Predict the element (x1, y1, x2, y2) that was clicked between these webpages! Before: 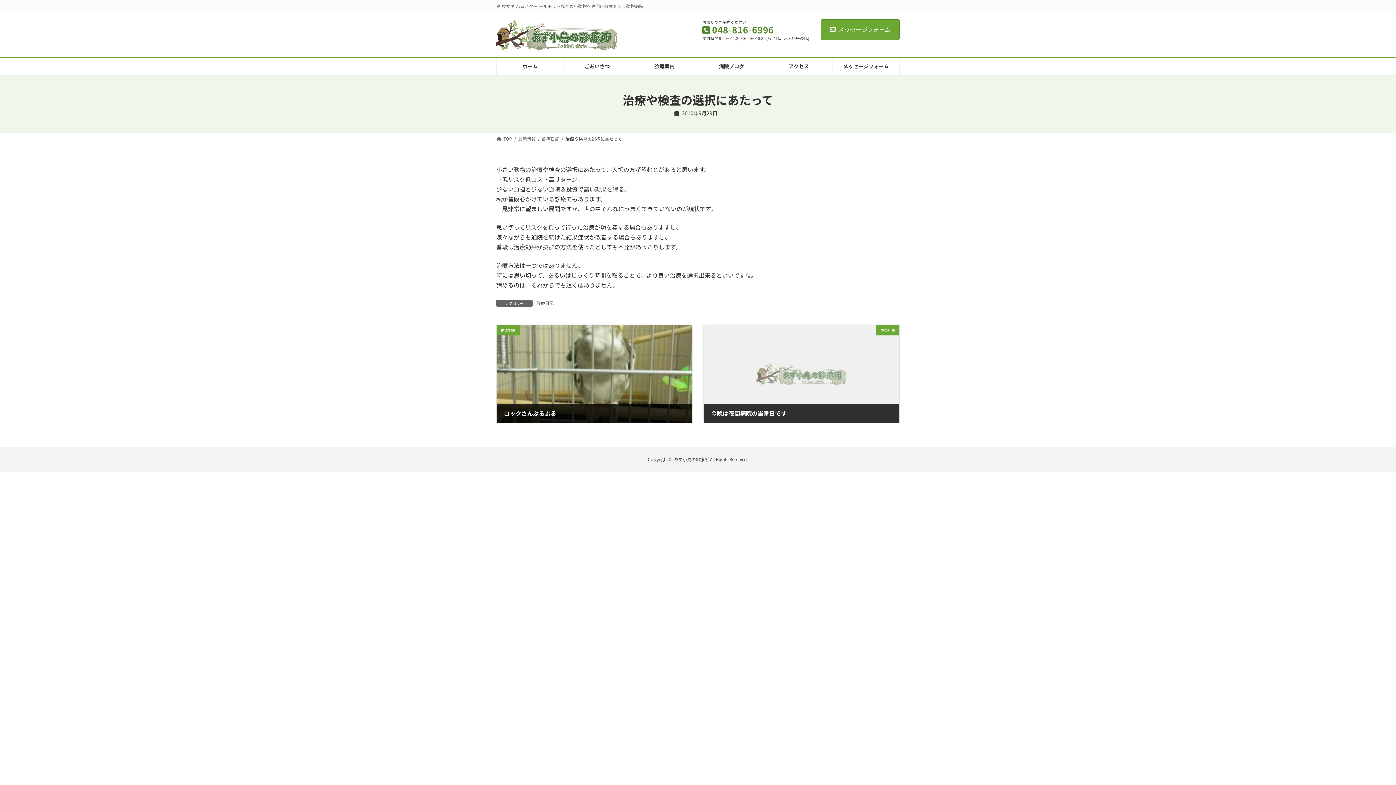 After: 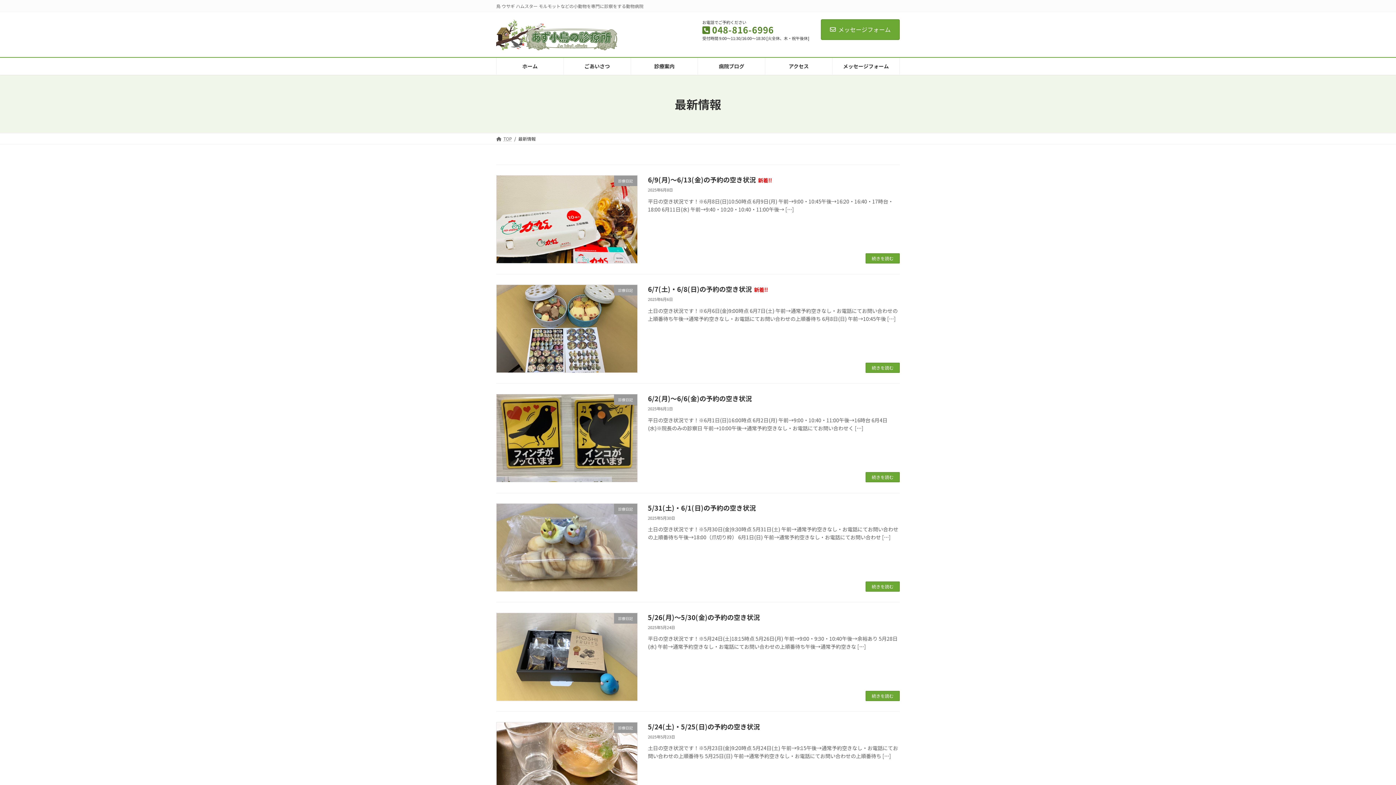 Action: bbox: (698, 57, 765, 74) label: 病院ブログ